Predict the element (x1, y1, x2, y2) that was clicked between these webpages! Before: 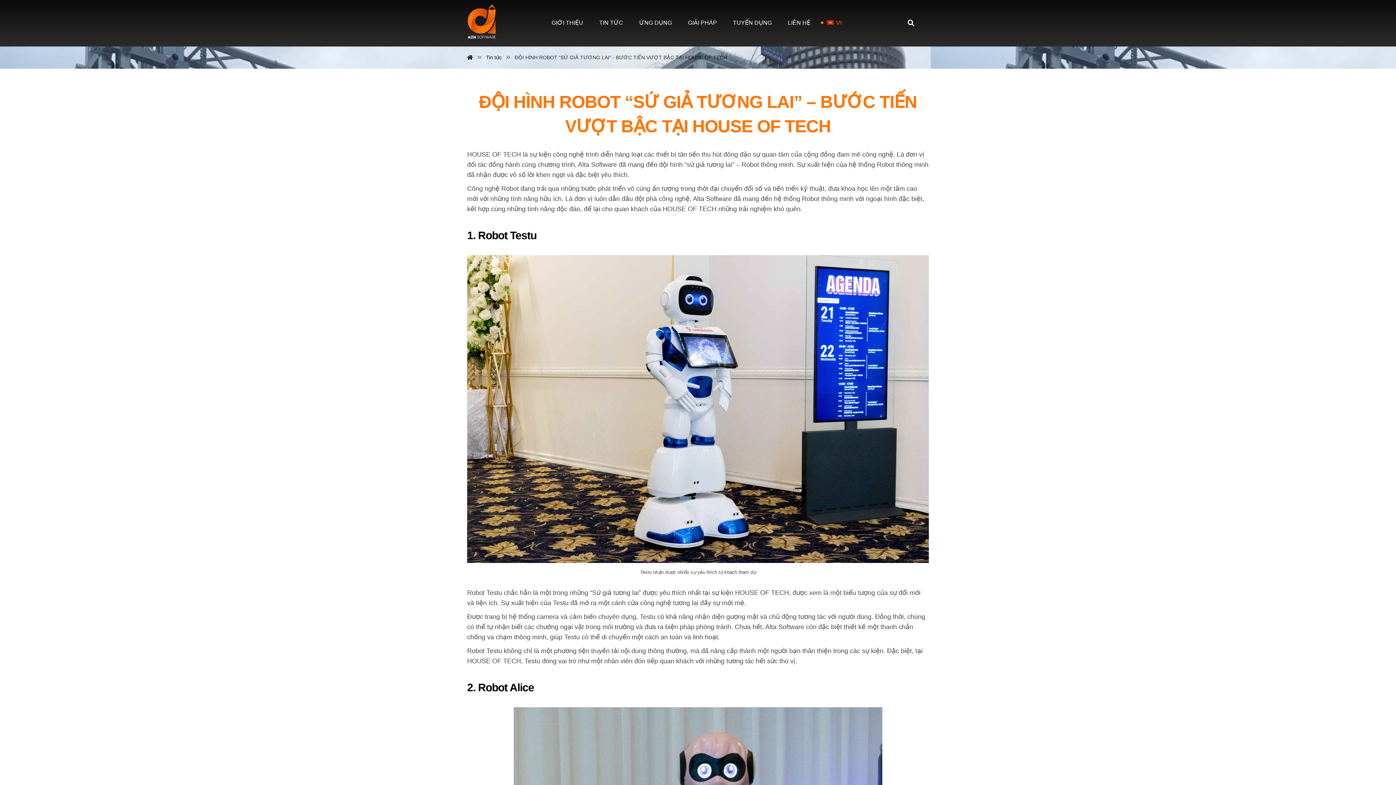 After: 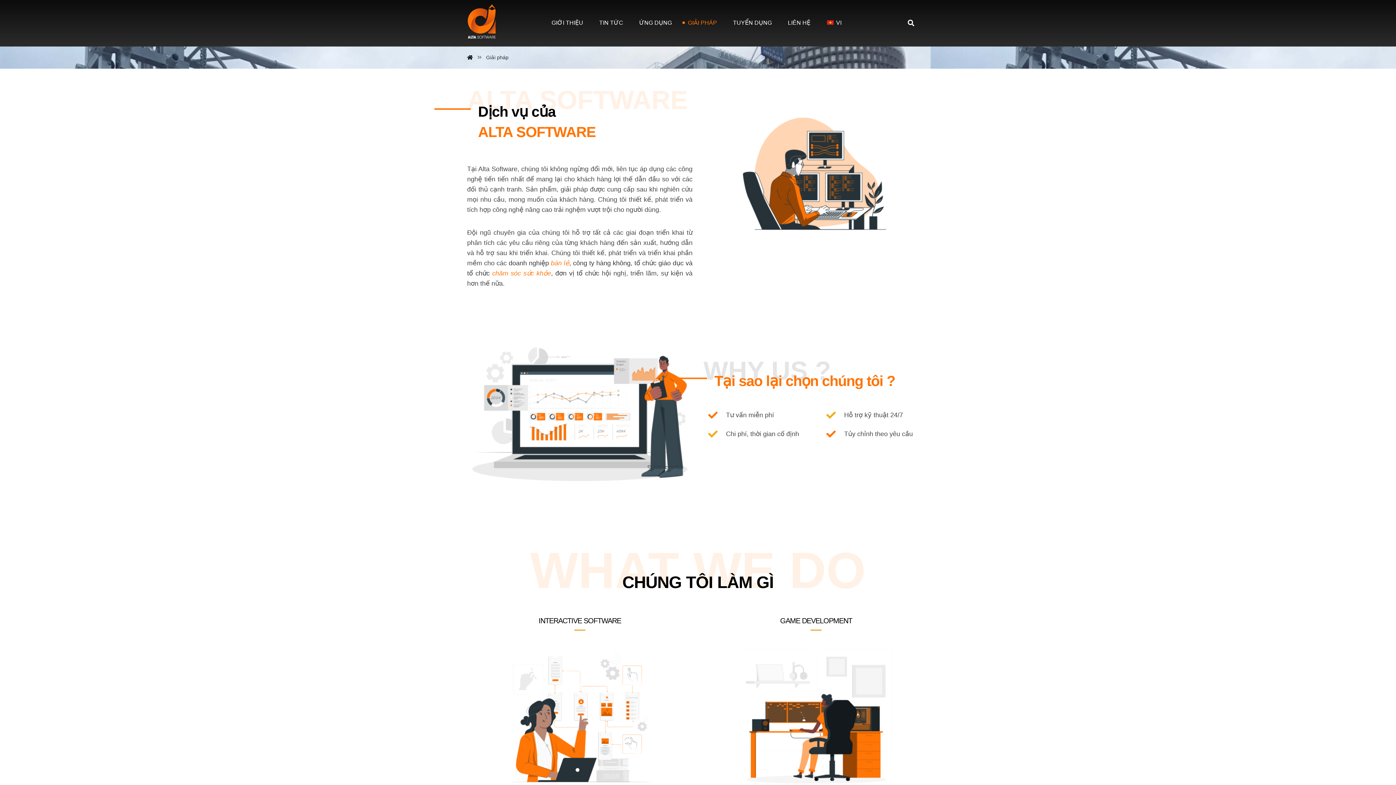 Action: bbox: (686, 16, 718, 29) label: GIẢI PHÁP